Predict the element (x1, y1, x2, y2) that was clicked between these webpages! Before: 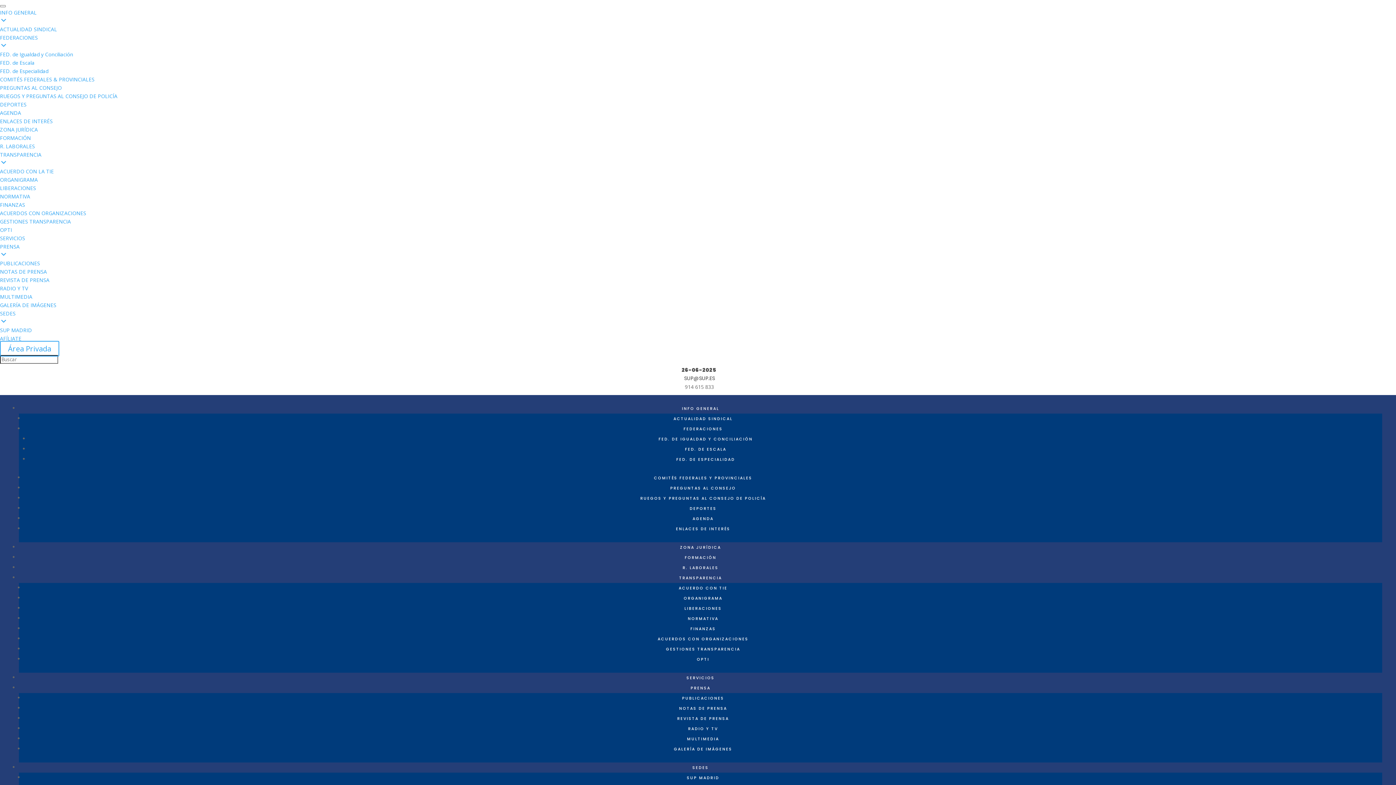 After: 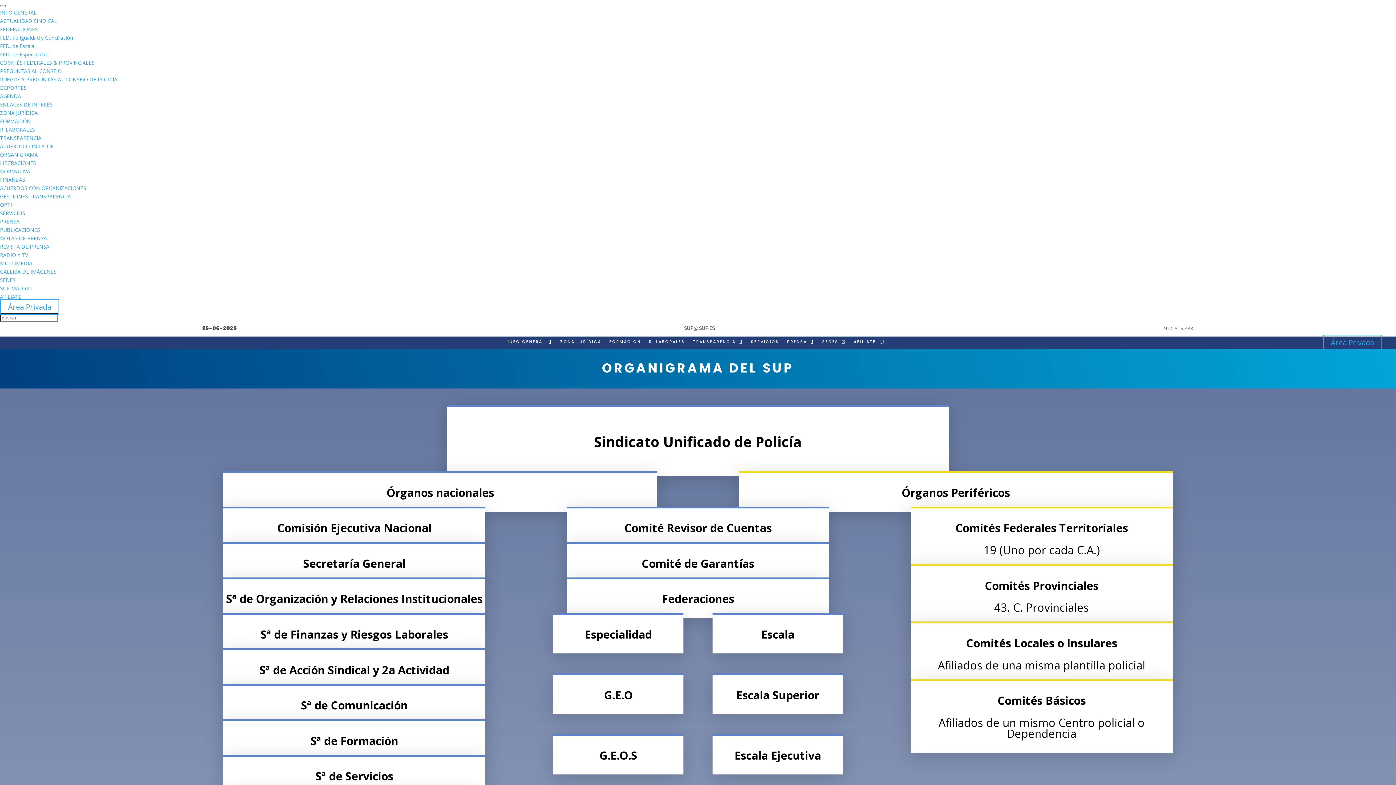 Action: label: ORGANIGRAMA bbox: (683, 596, 722, 601)